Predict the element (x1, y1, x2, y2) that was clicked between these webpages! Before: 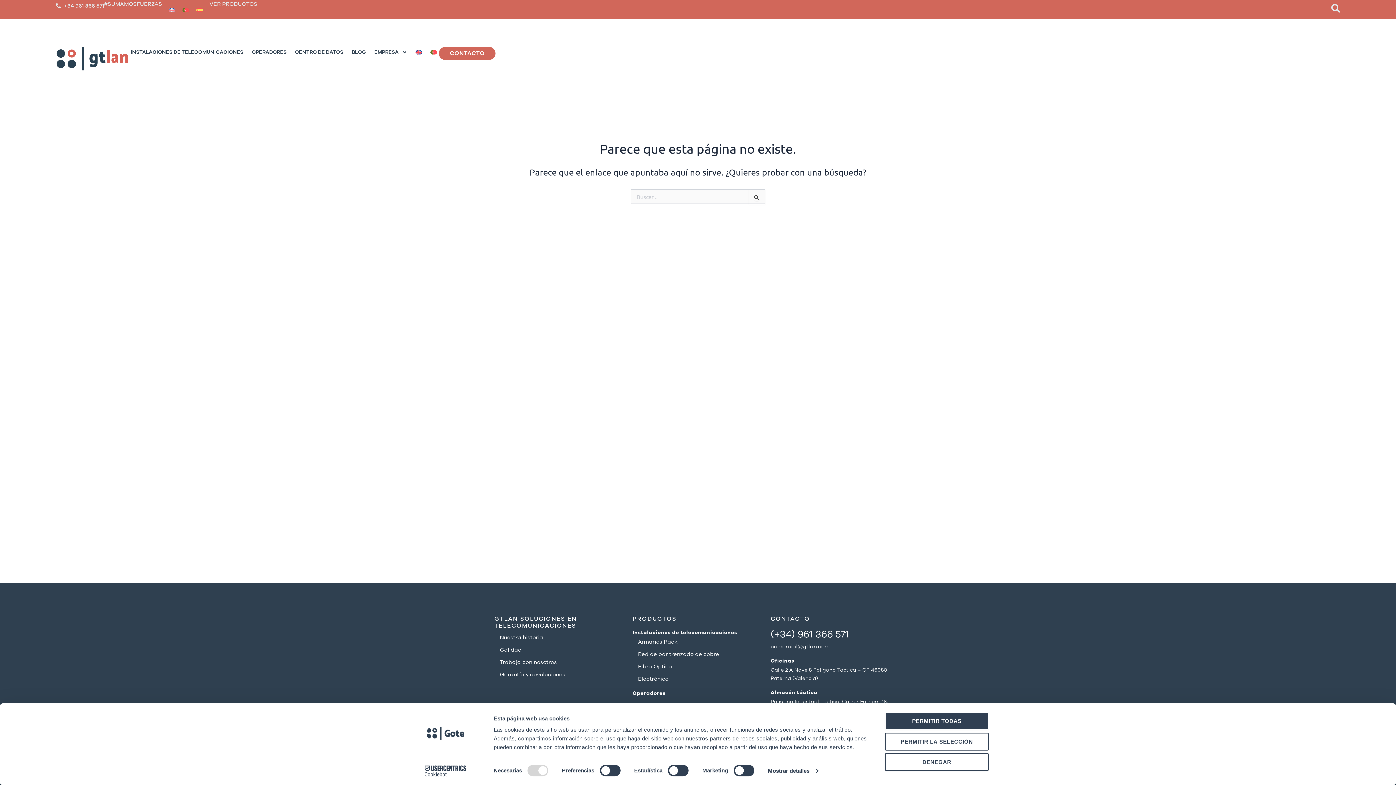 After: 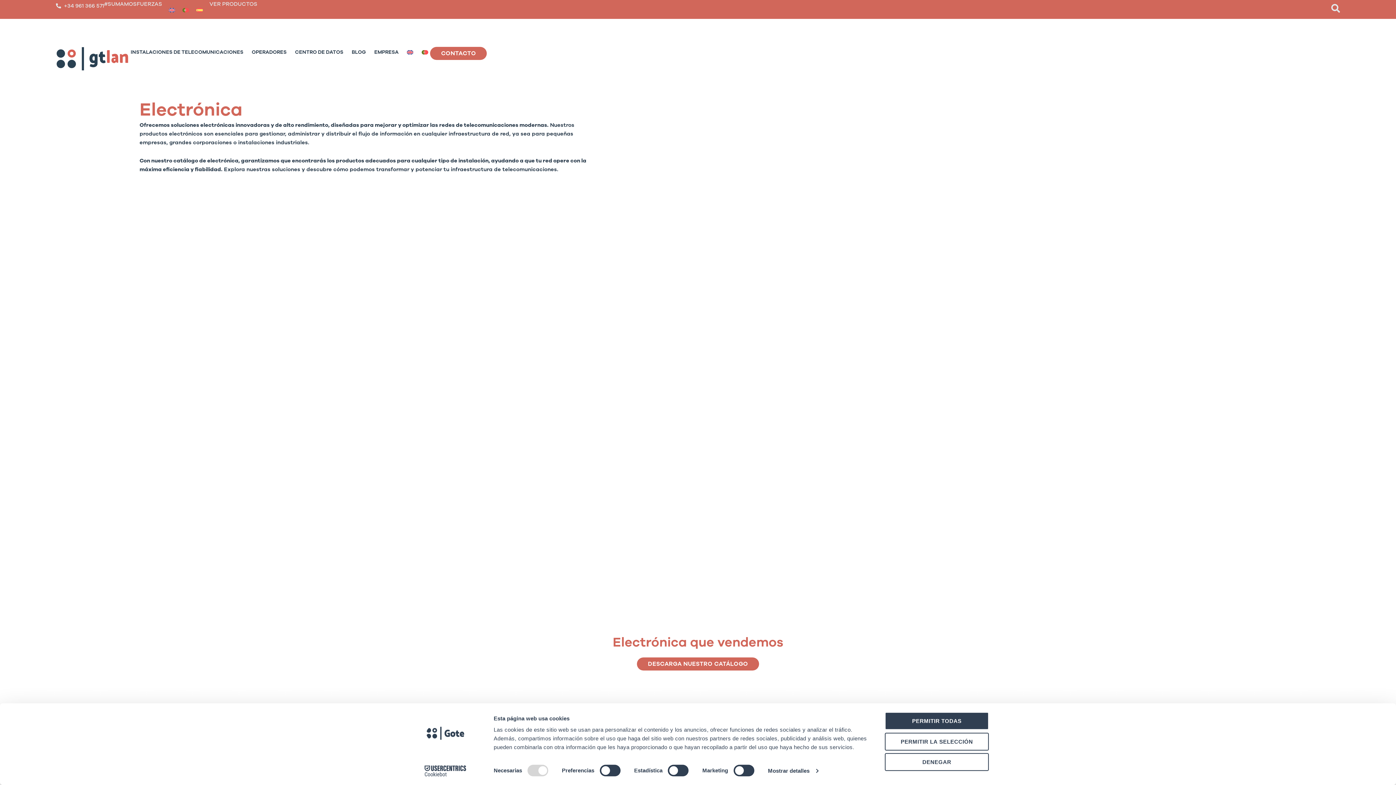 Action: bbox: (638, 674, 763, 683) label: Electrónica